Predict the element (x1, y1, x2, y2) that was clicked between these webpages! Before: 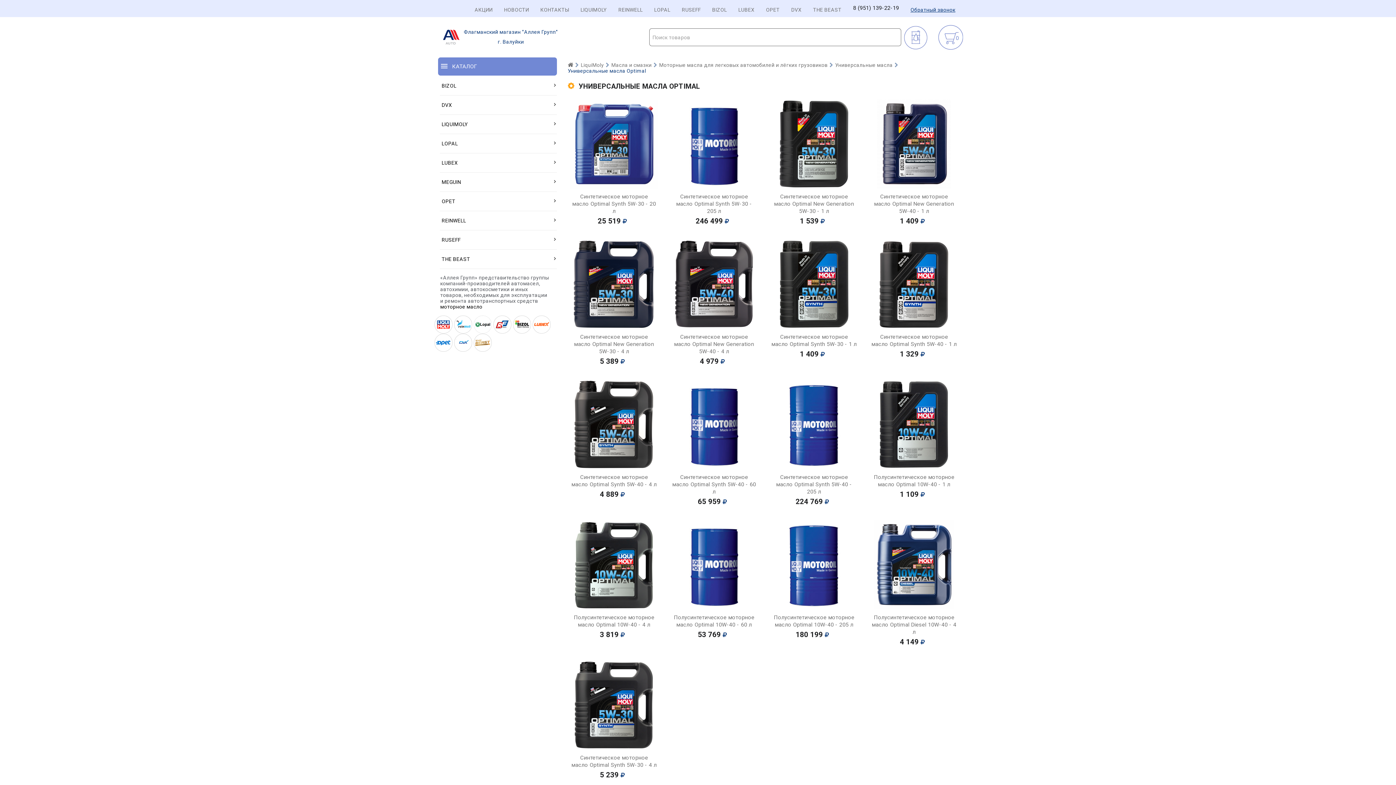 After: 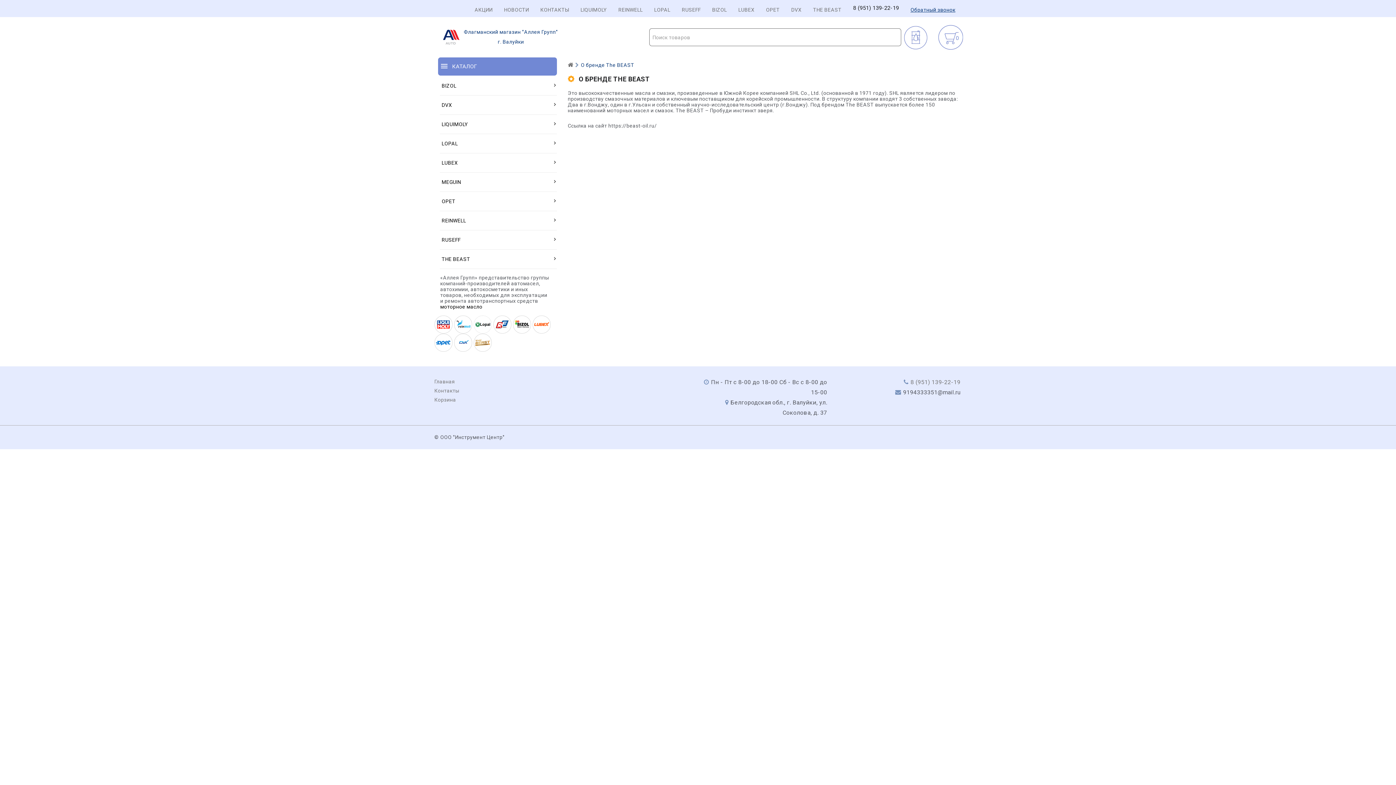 Action: bbox: (813, 6, 841, 12) label: THE BEAST